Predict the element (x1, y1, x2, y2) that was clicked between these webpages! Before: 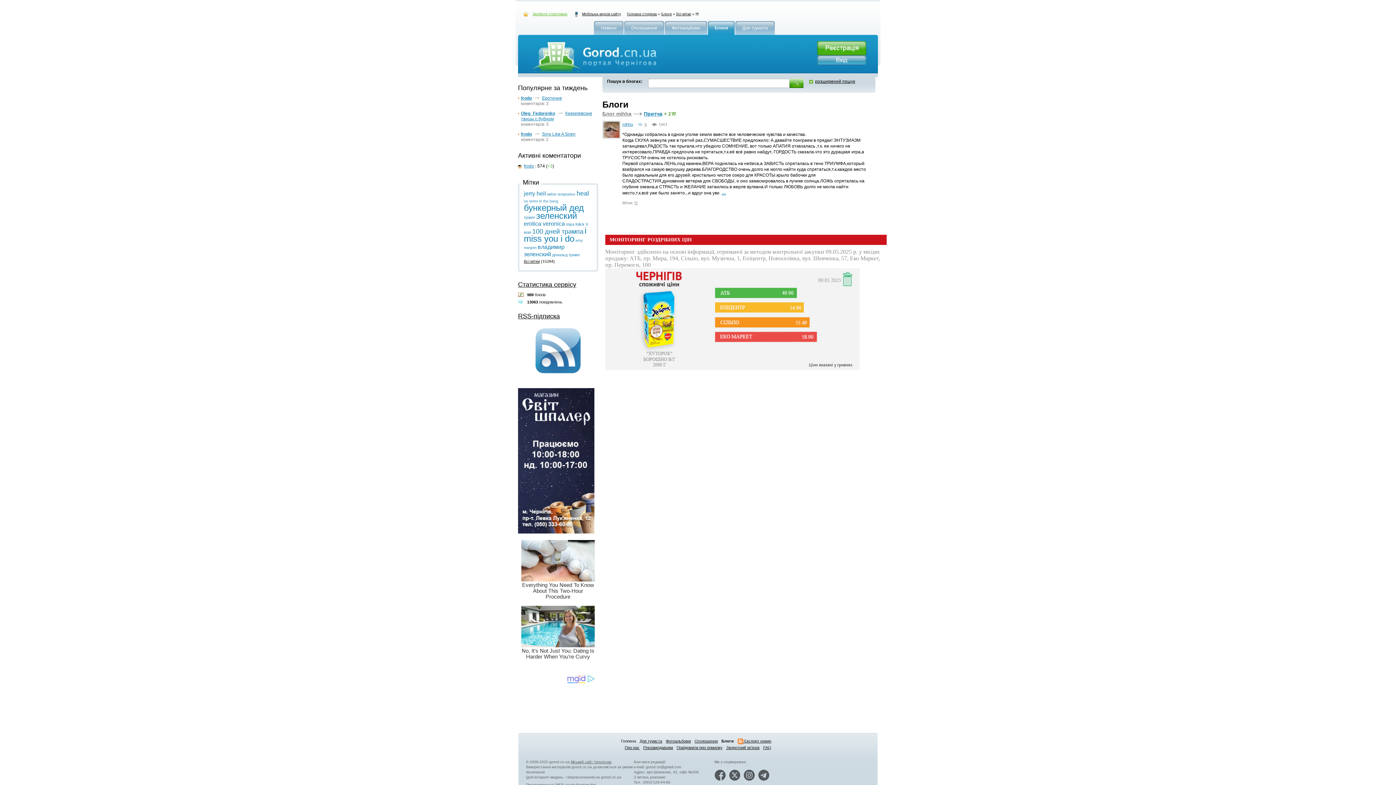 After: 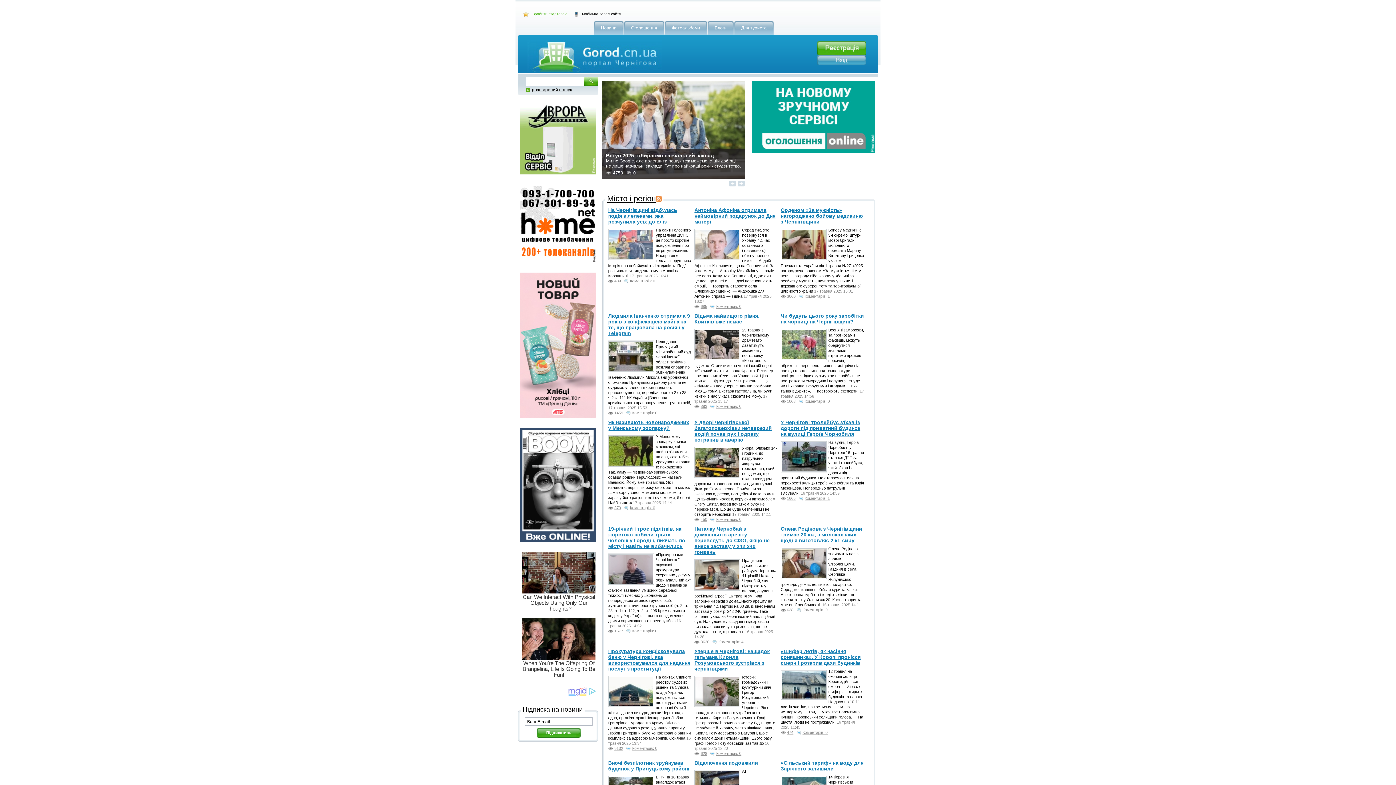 Action: bbox: (707, 21, 735, 34) label: Блоги